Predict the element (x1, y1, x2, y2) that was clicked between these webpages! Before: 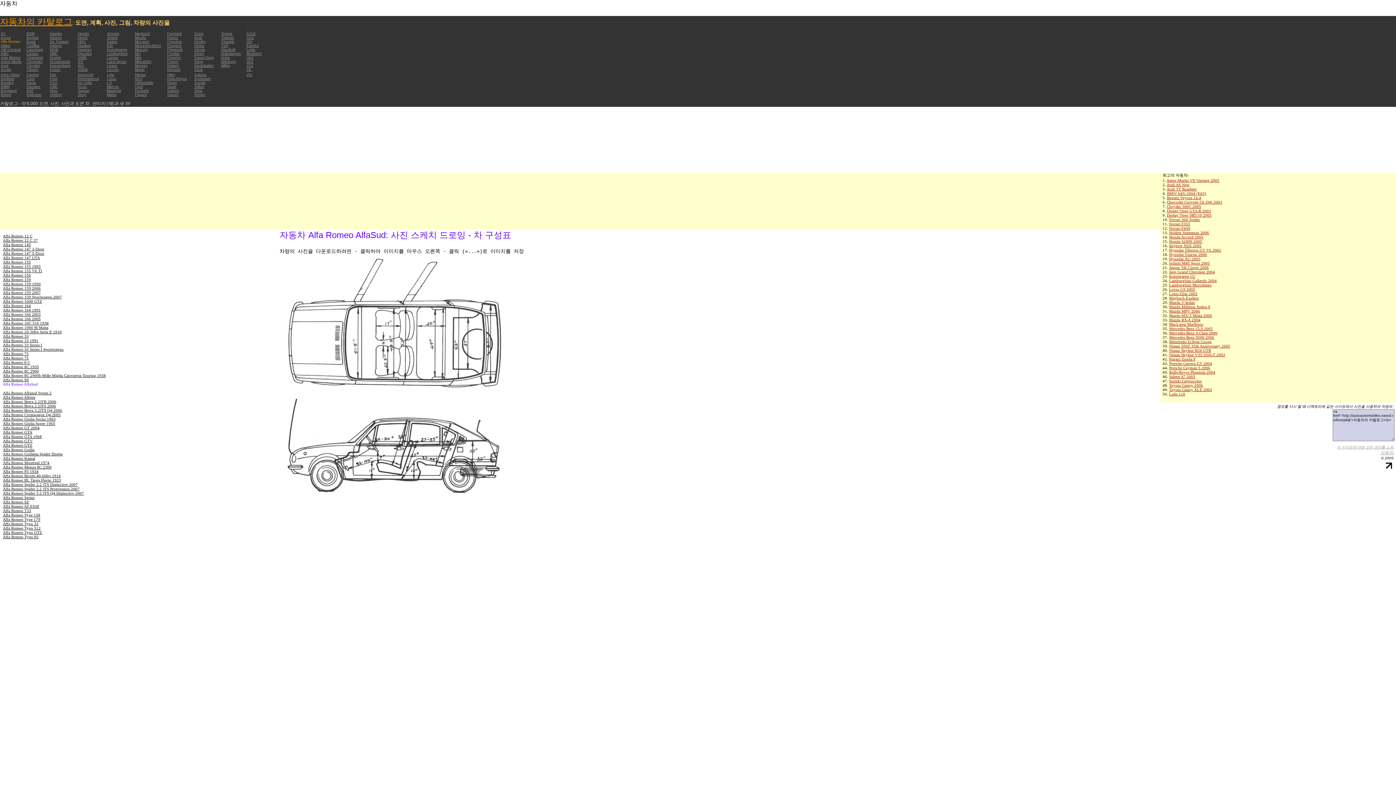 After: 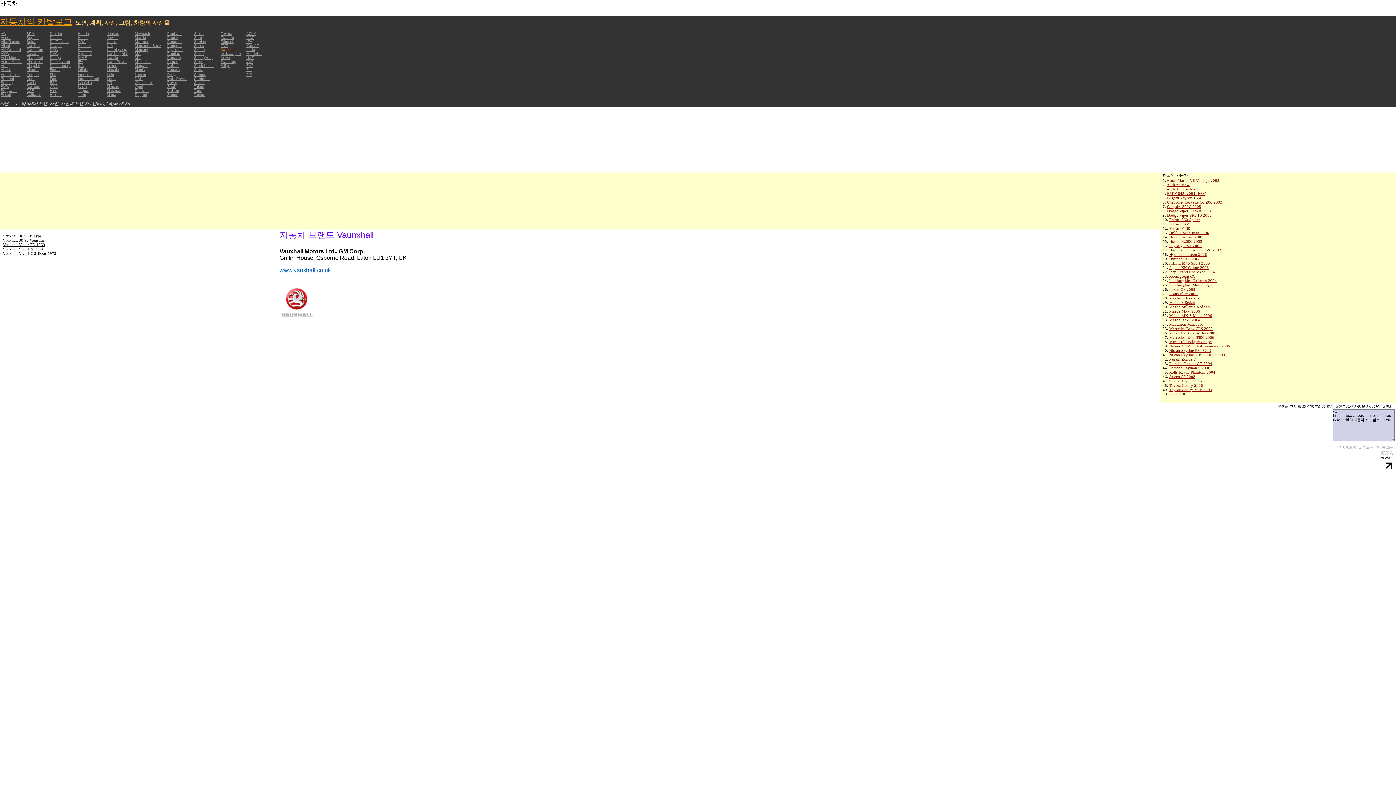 Action: label: Vauxhall bbox: (221, 47, 235, 51)